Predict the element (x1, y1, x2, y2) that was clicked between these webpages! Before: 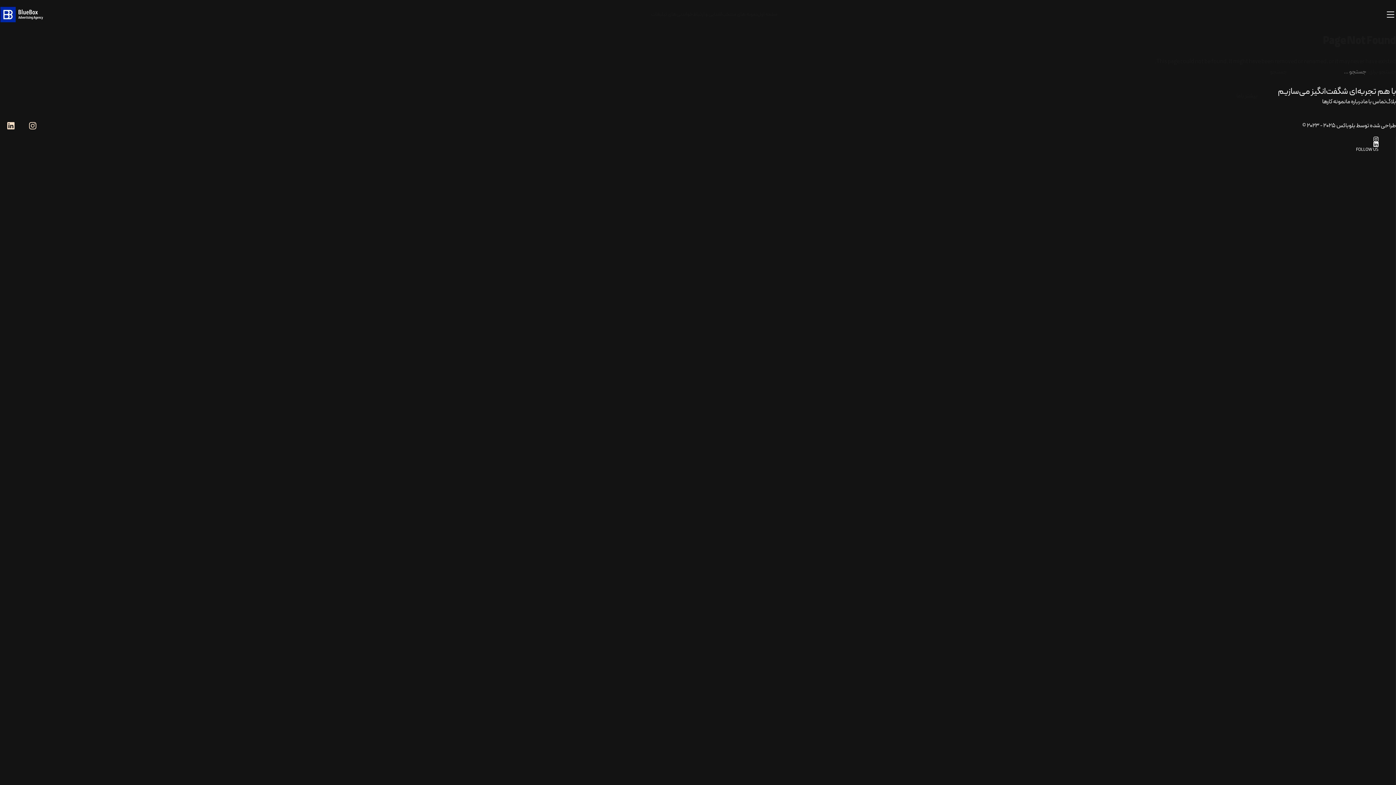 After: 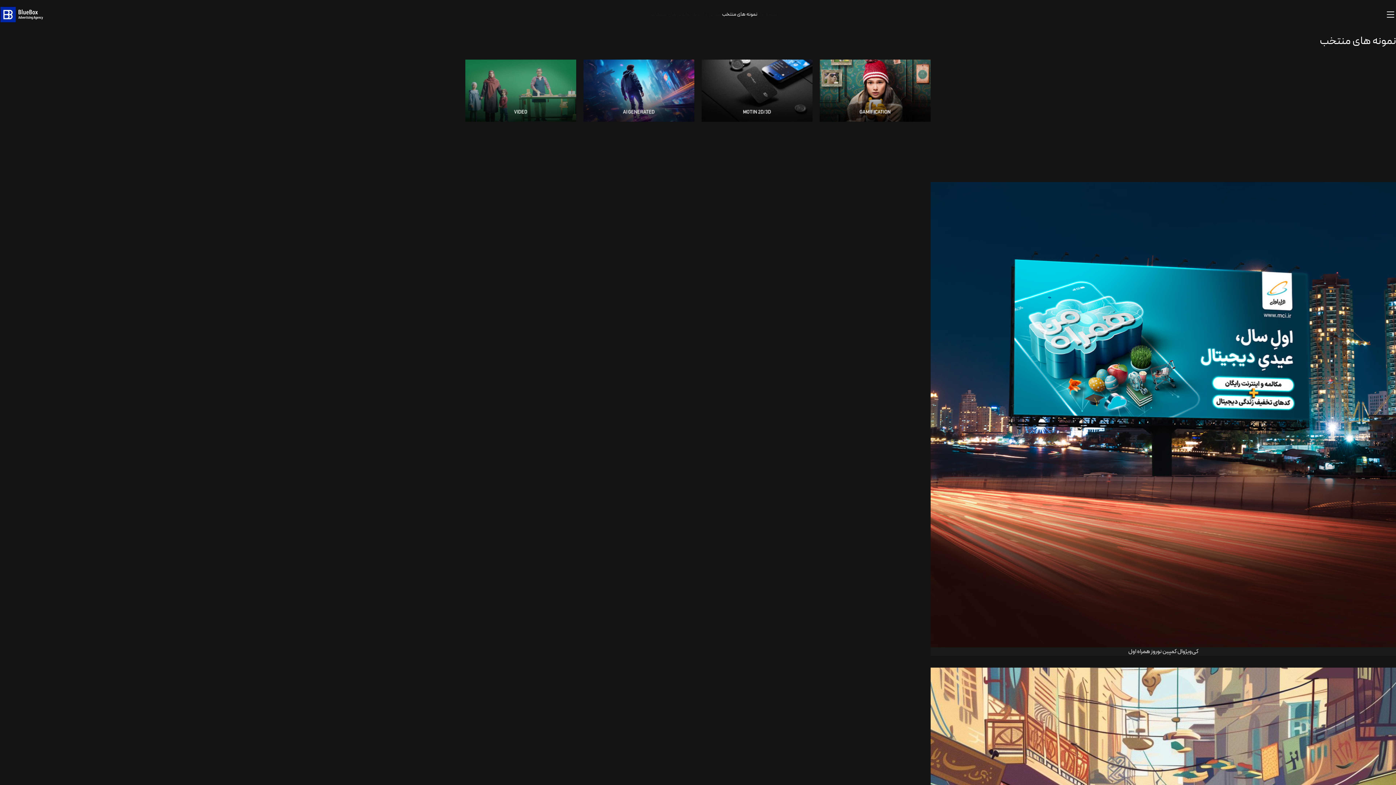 Action: bbox: (1322, 97, 1346, 106) label: نمونه کارها